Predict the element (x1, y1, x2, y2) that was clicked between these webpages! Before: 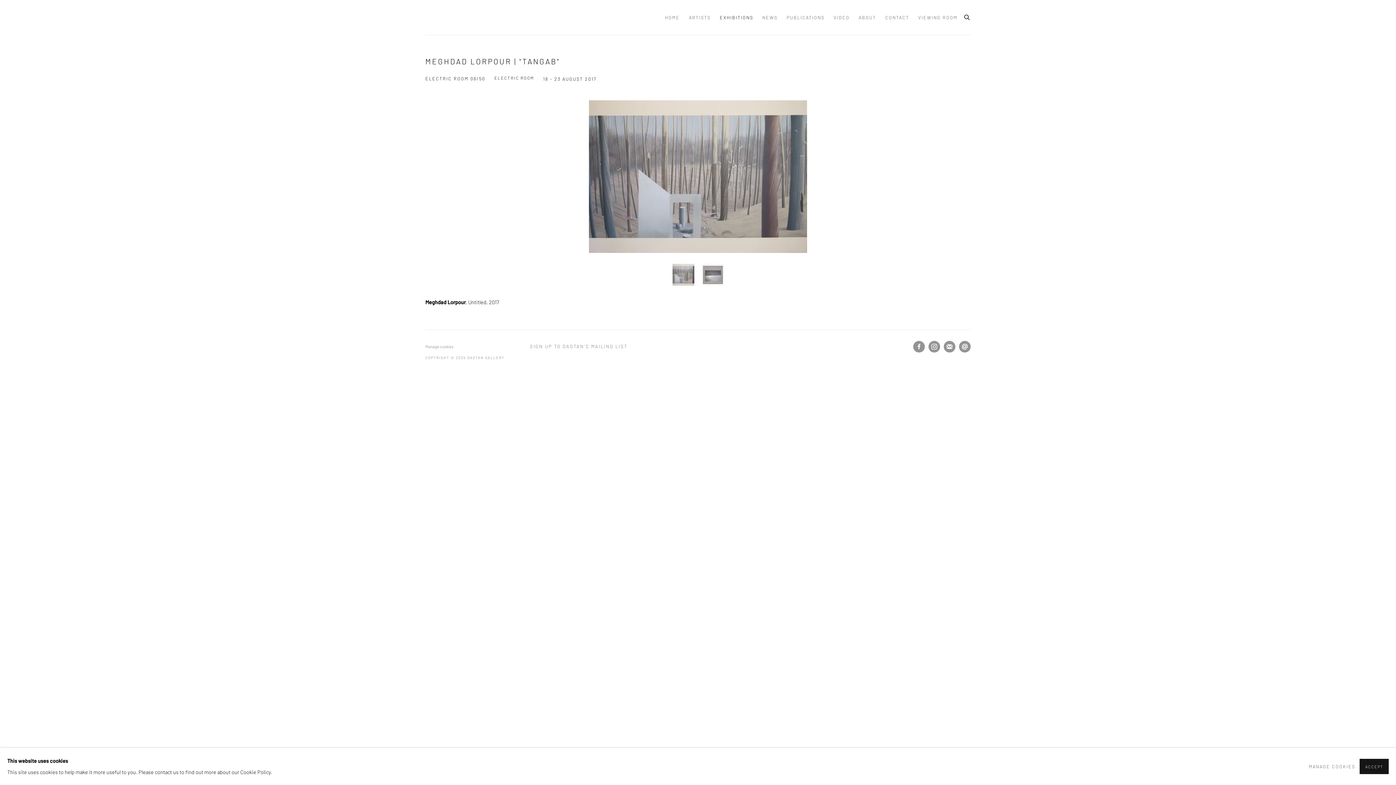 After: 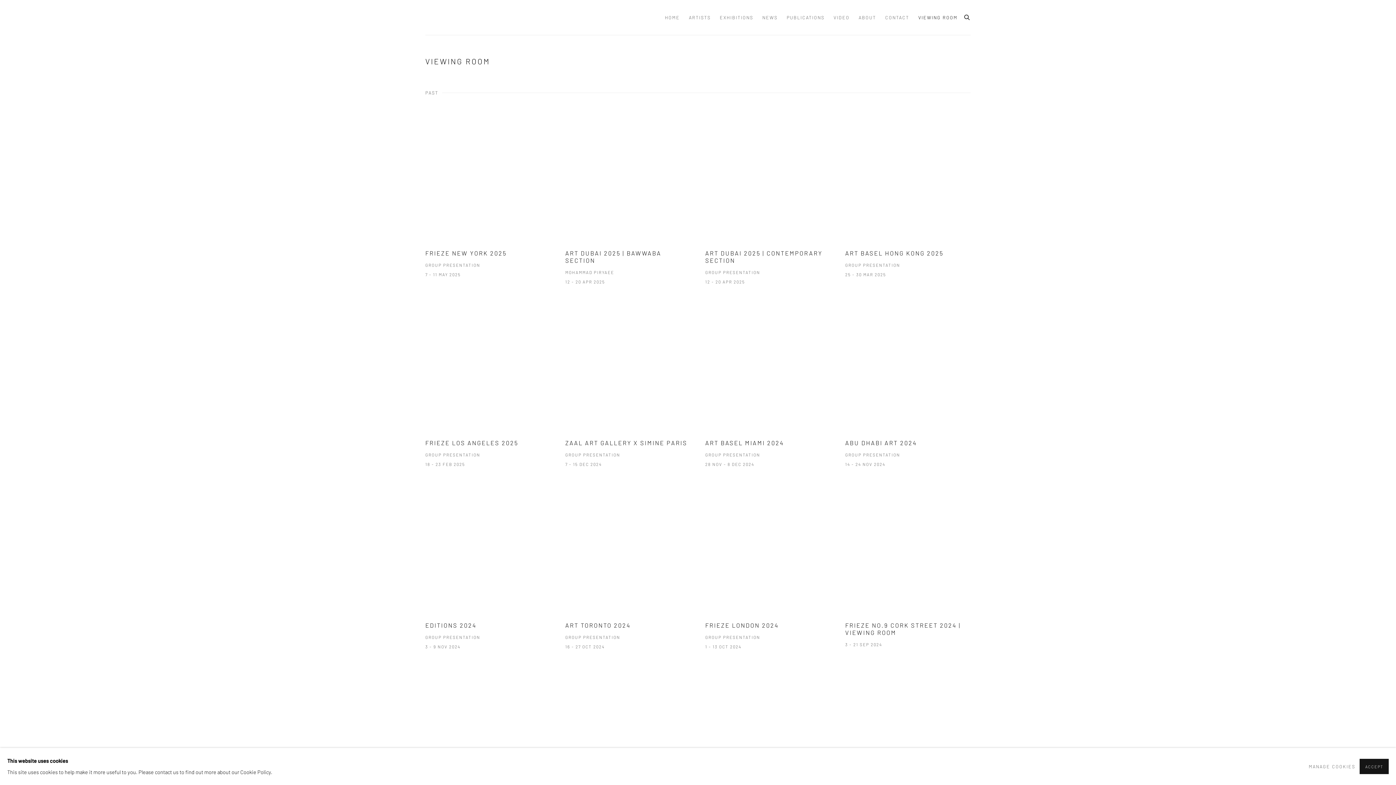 Action: bbox: (918, 11, 957, 23) label: Link to Dastan Gallery Viewing Room page